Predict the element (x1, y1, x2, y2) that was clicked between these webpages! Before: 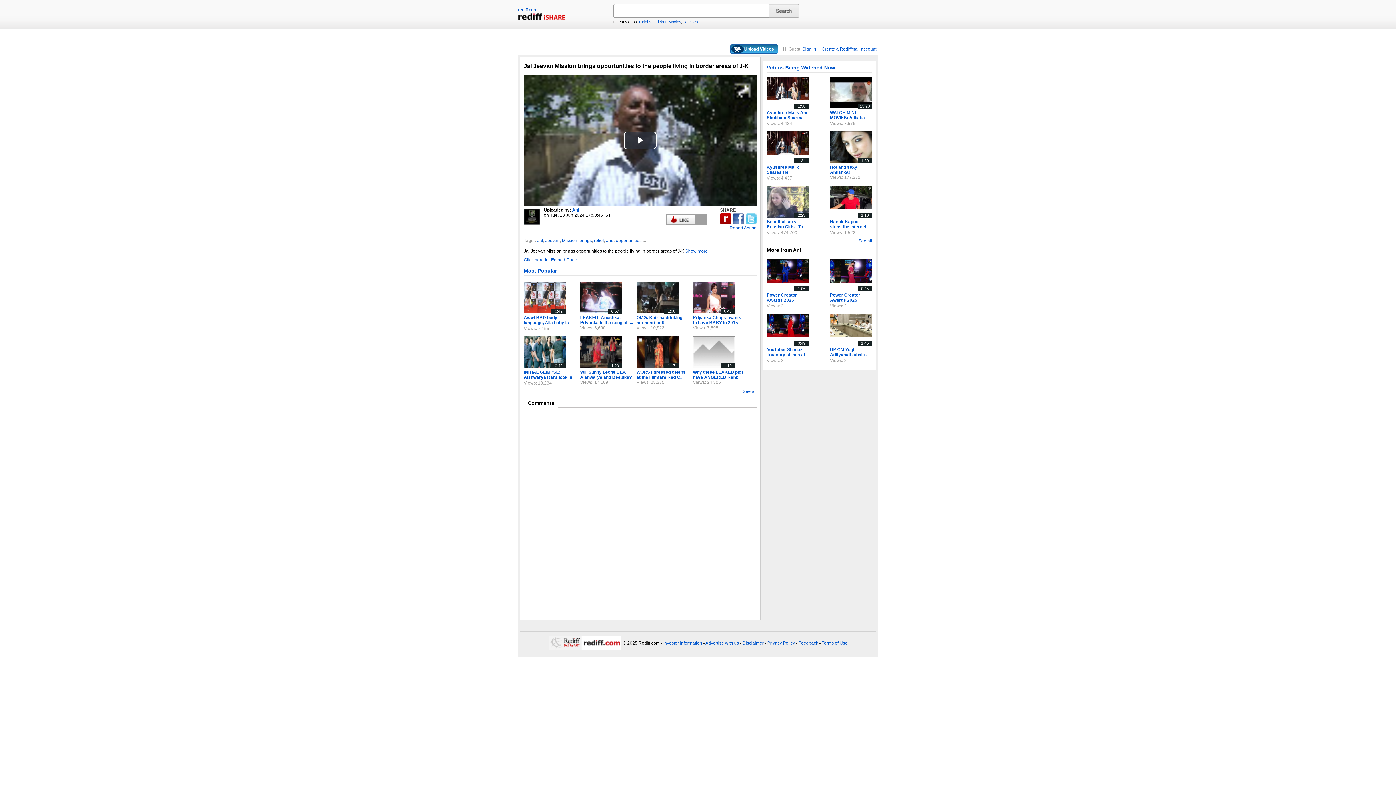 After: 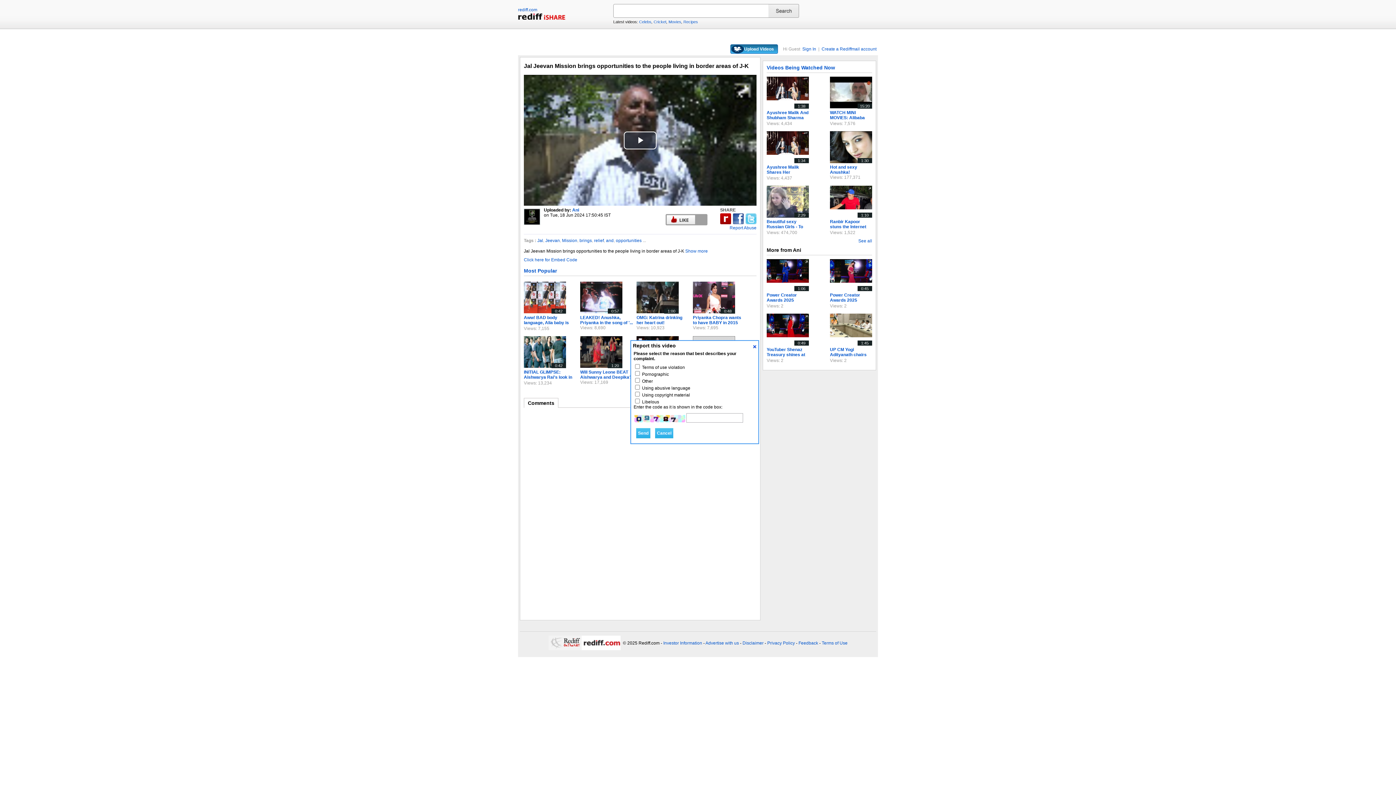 Action: label: Report Abuse bbox: (729, 225, 756, 230)